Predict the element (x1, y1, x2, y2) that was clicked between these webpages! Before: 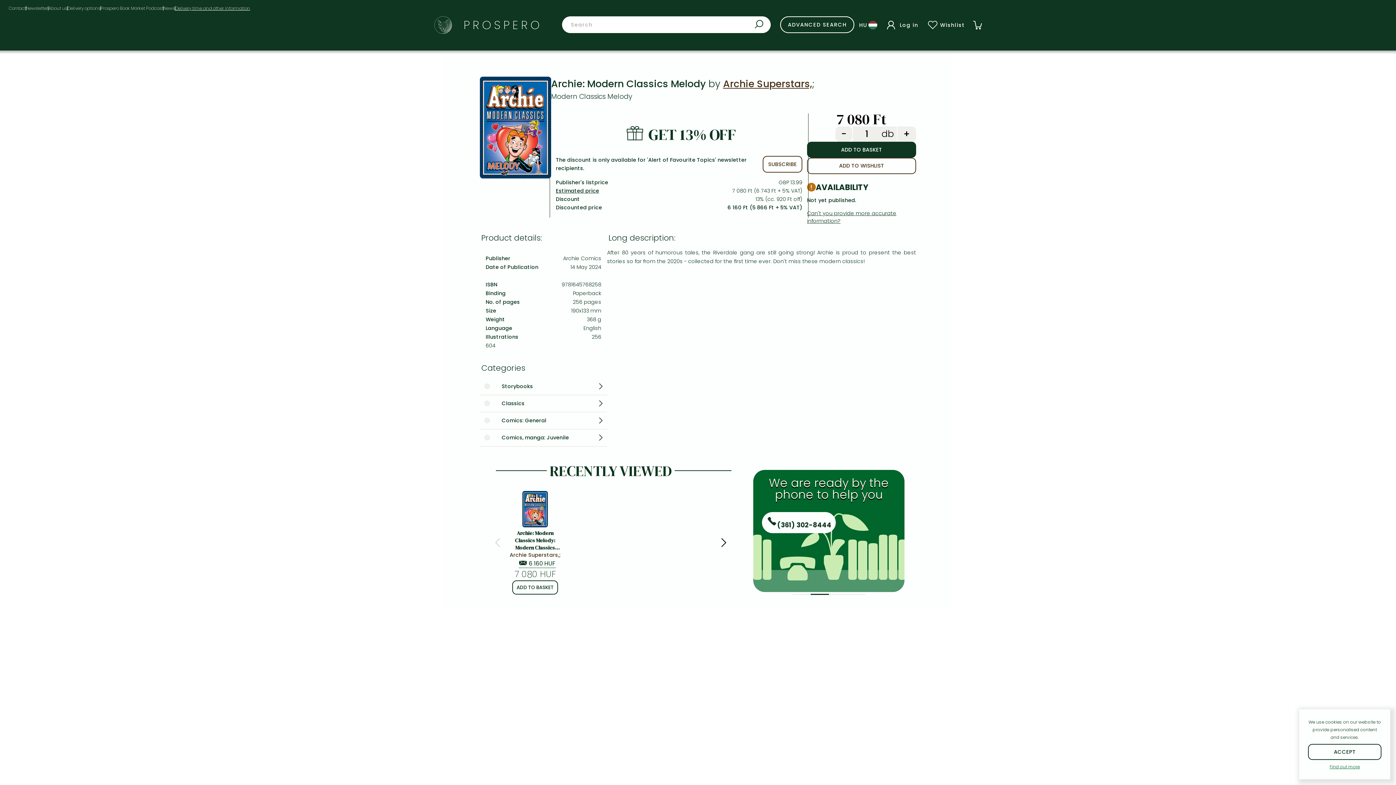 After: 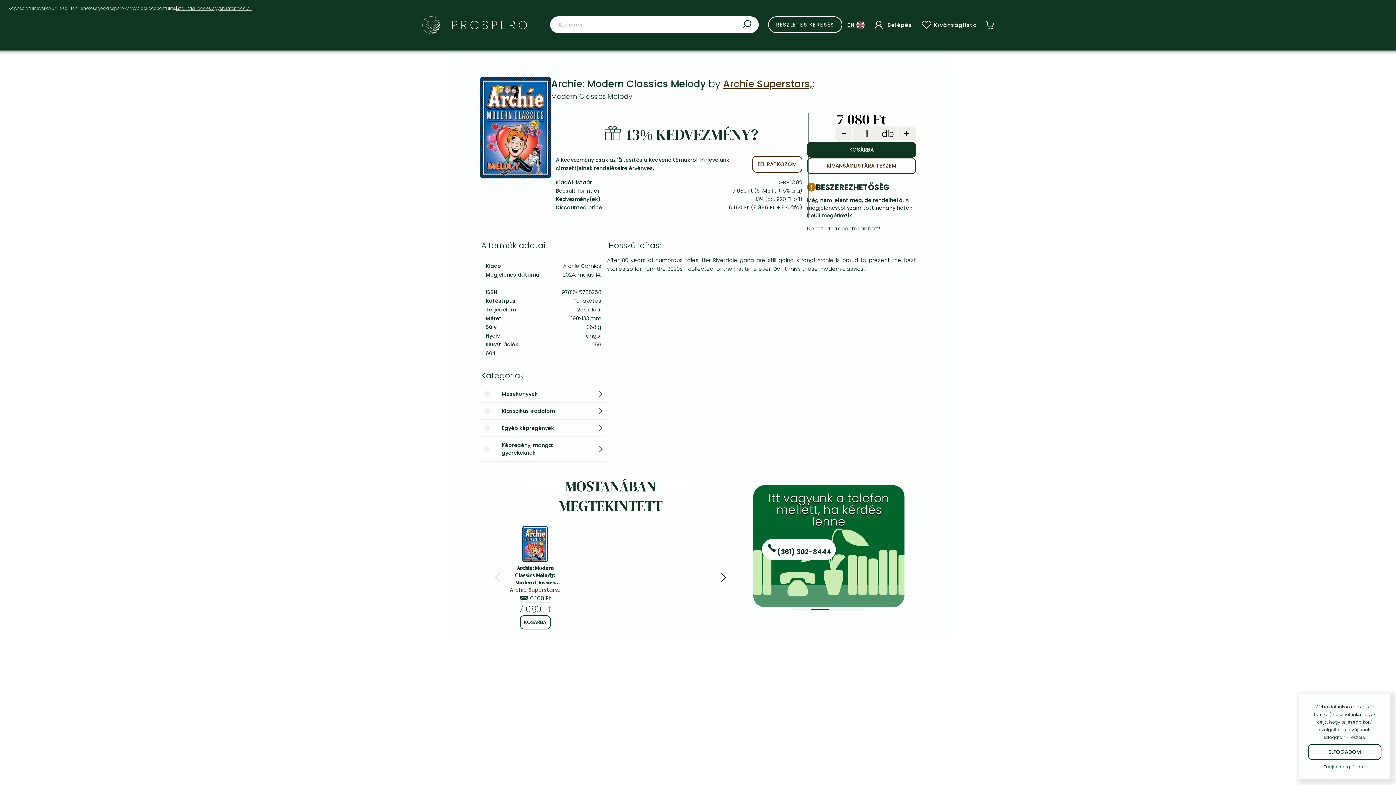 Action: bbox: (854, 16, 881, 33)